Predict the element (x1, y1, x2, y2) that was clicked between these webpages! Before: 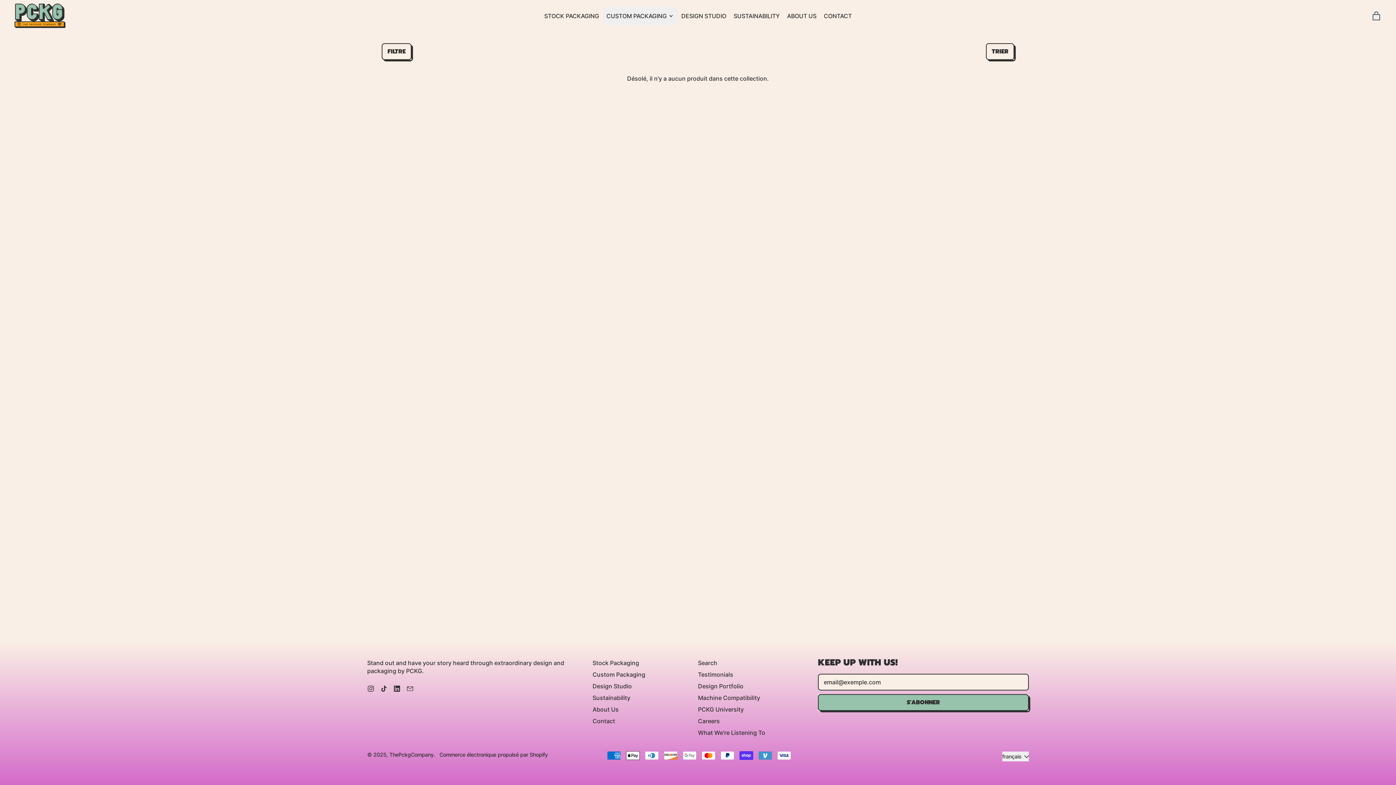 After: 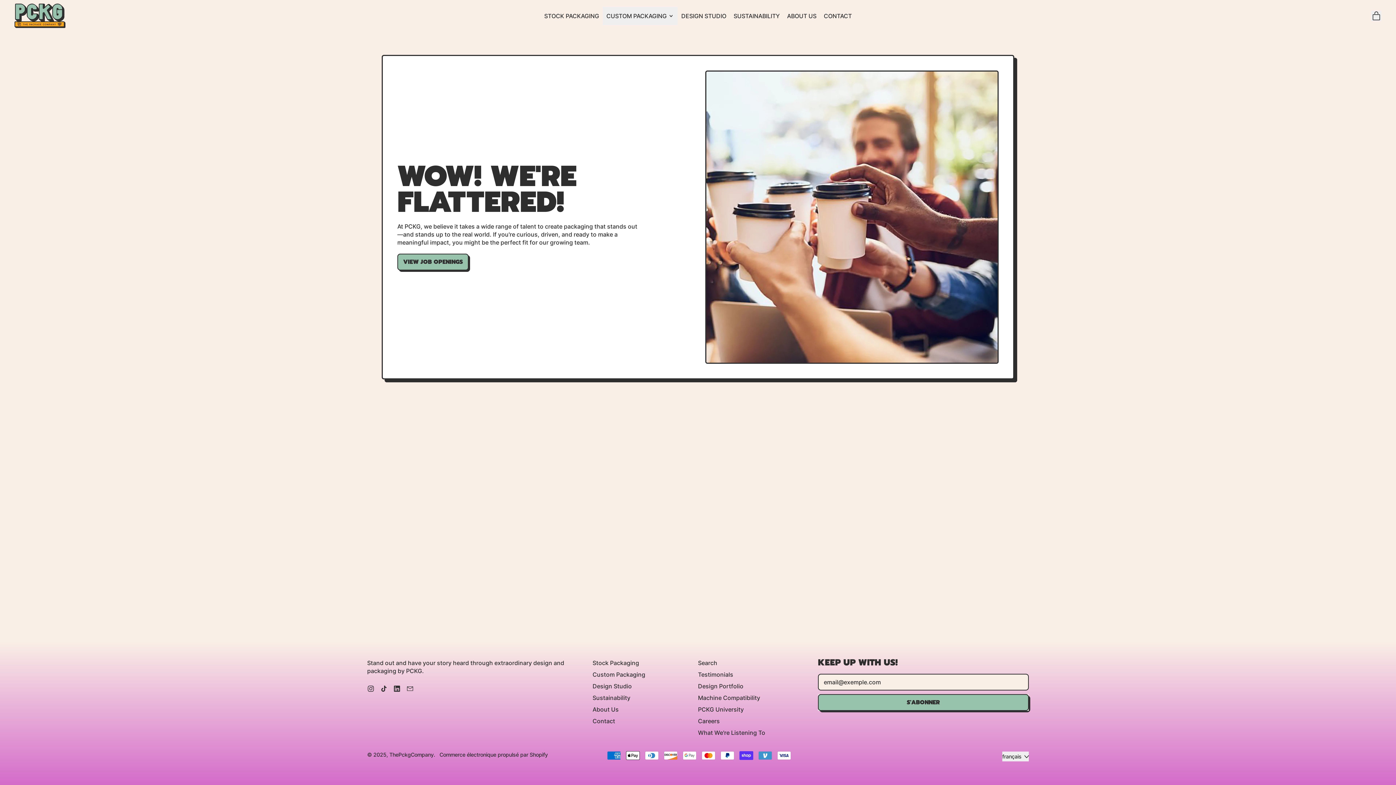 Action: bbox: (698, 717, 720, 725) label: Careers